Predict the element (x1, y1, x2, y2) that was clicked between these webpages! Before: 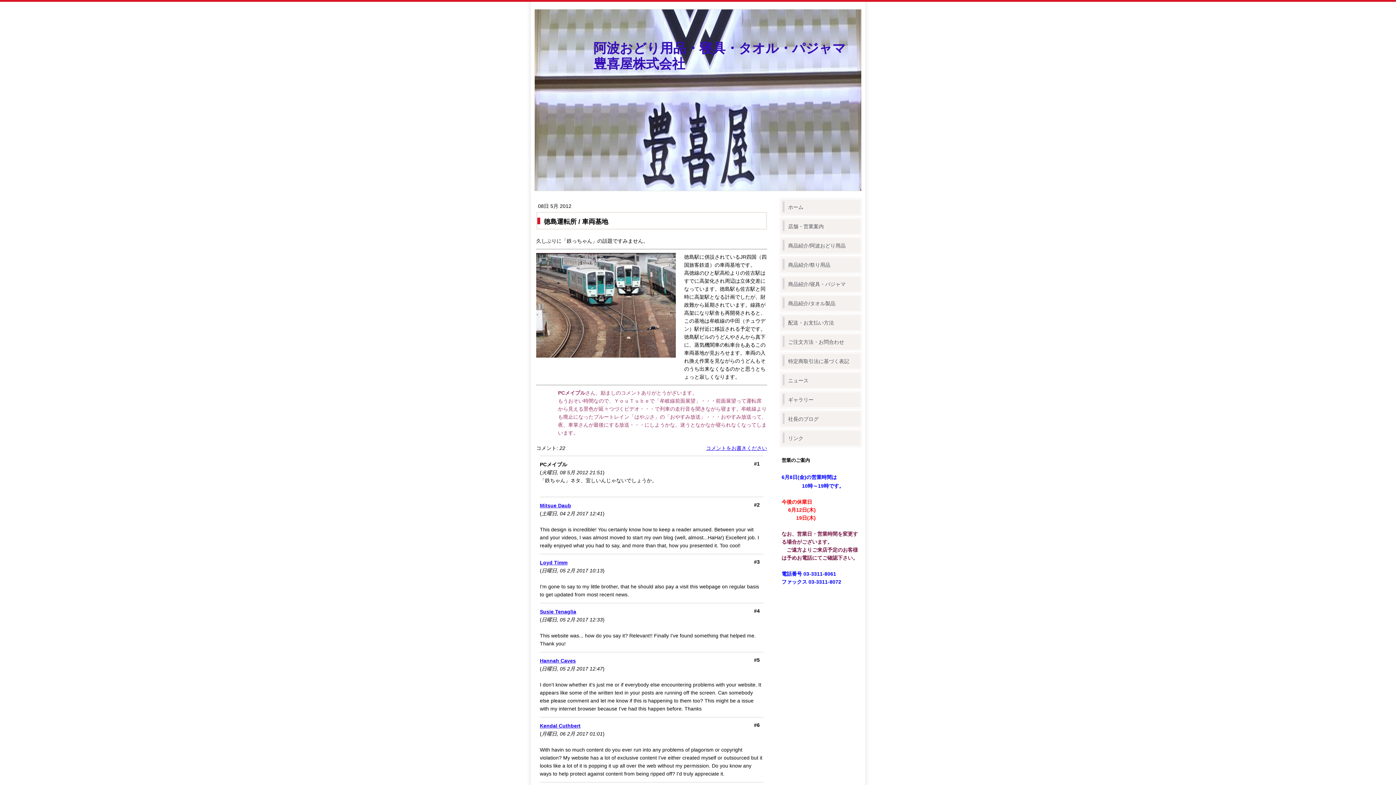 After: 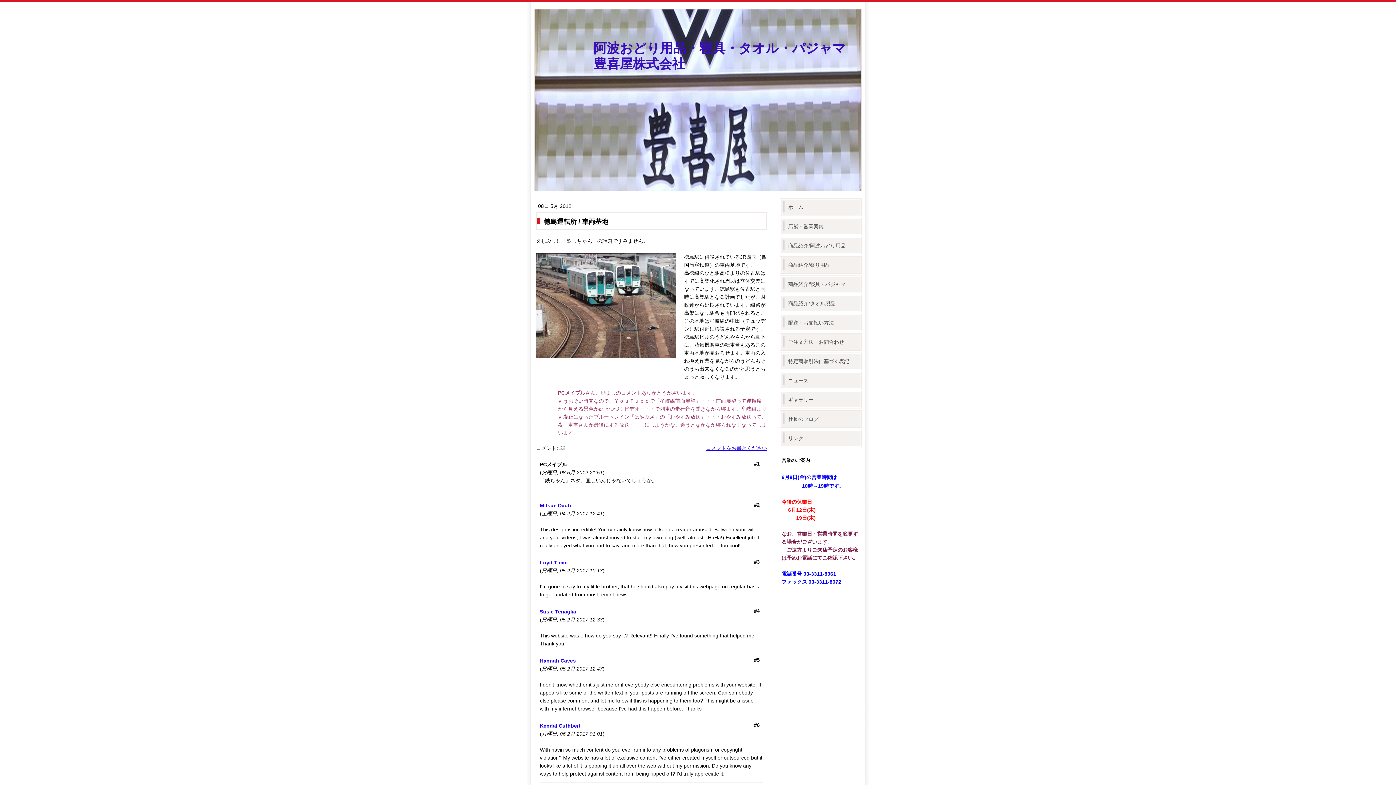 Action: label: Hannah Caves bbox: (540, 658, 576, 664)